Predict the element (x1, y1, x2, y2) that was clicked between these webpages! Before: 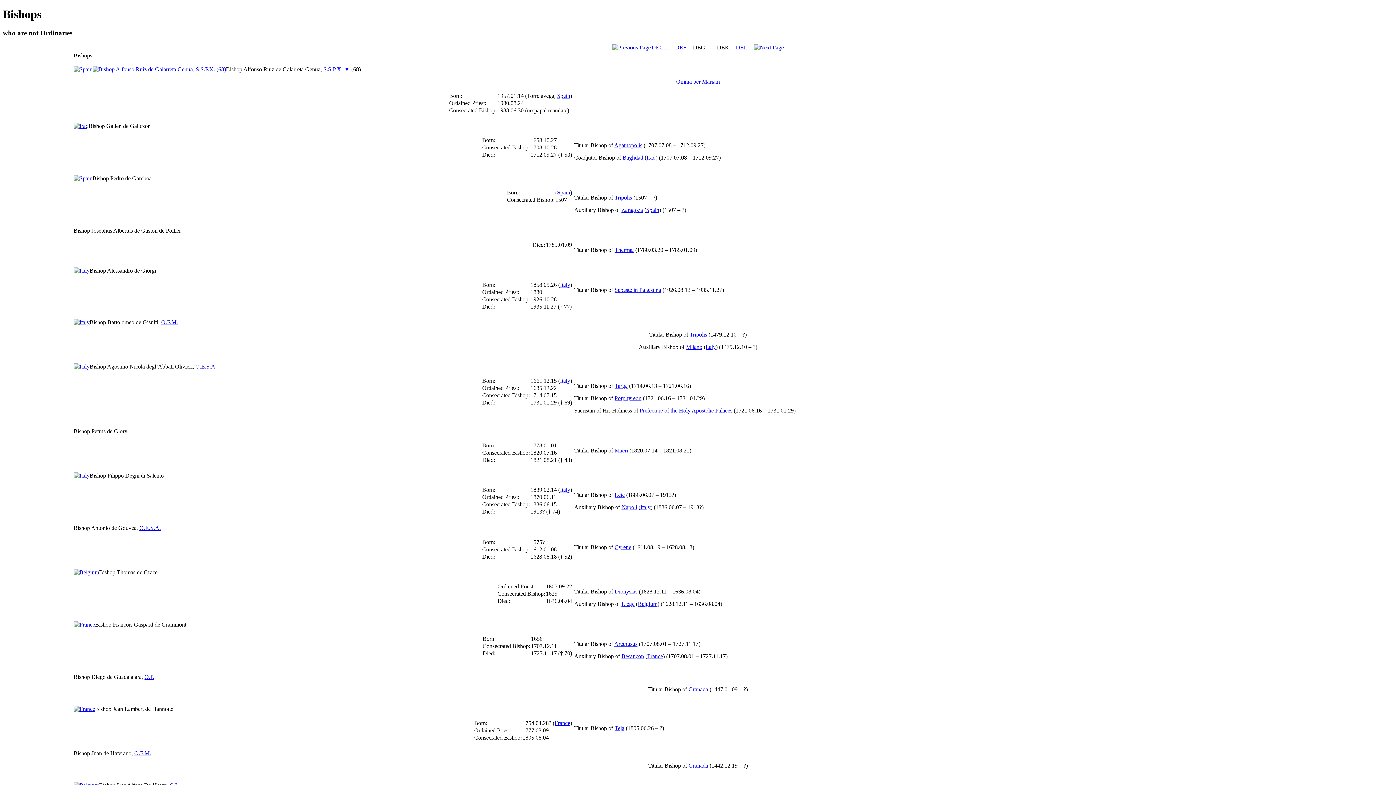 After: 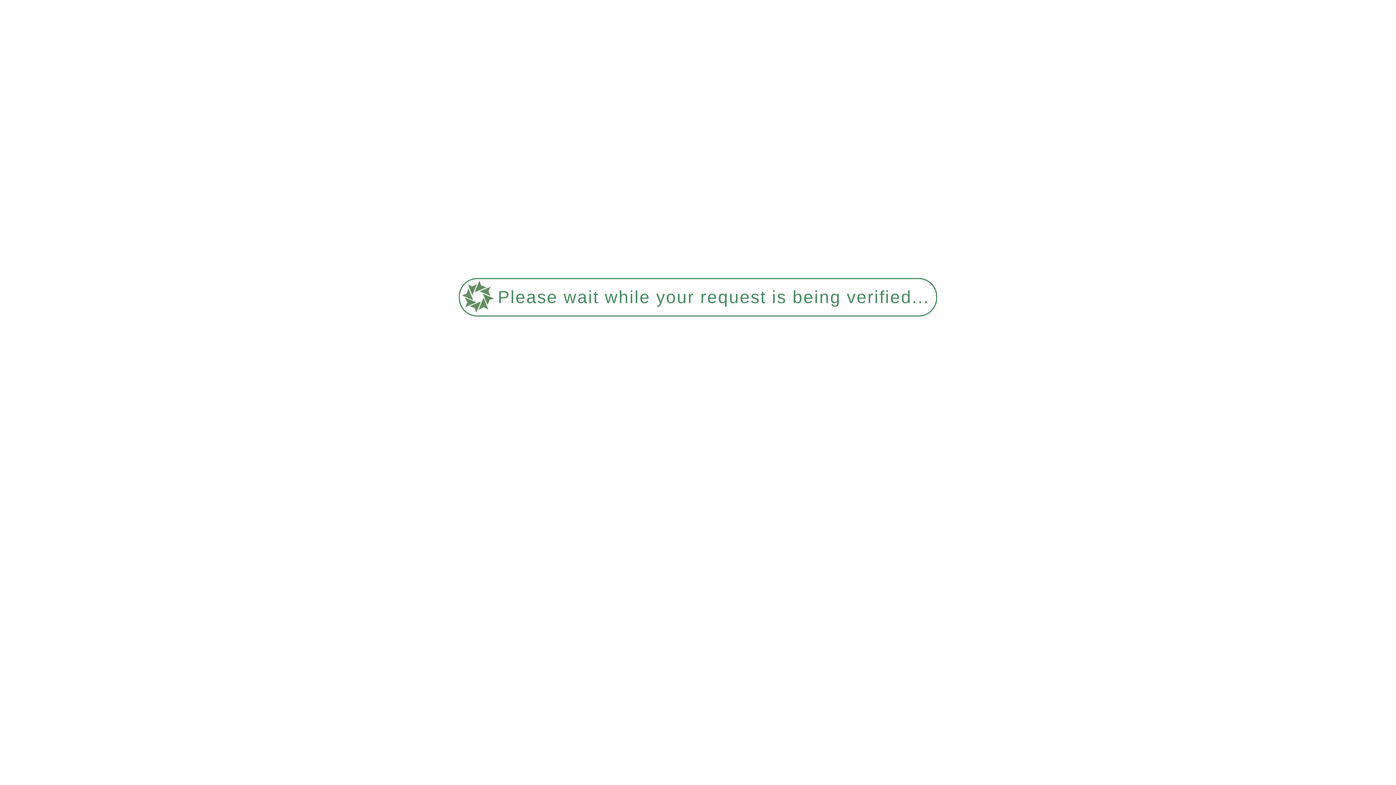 Action: bbox: (323, 66, 342, 72) label: S.S.P.X.